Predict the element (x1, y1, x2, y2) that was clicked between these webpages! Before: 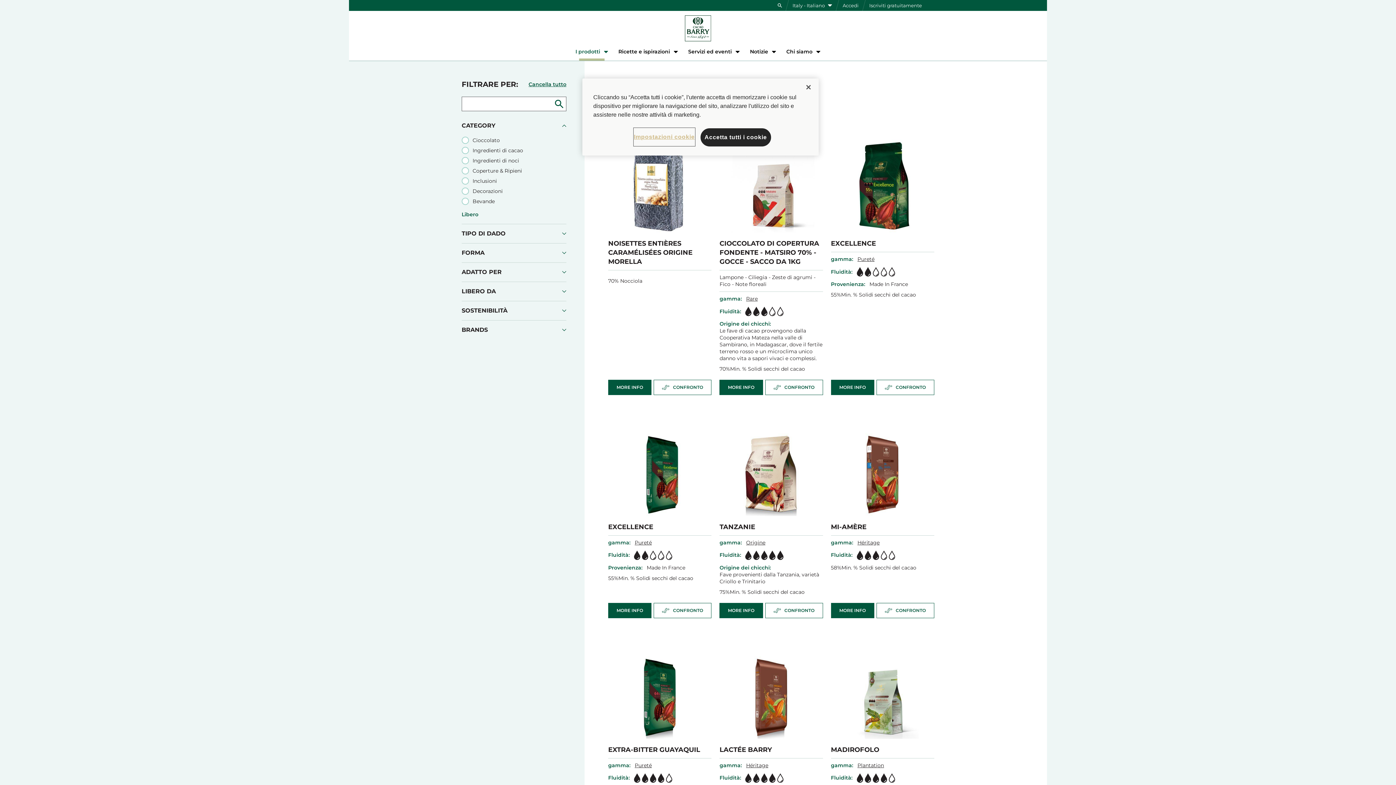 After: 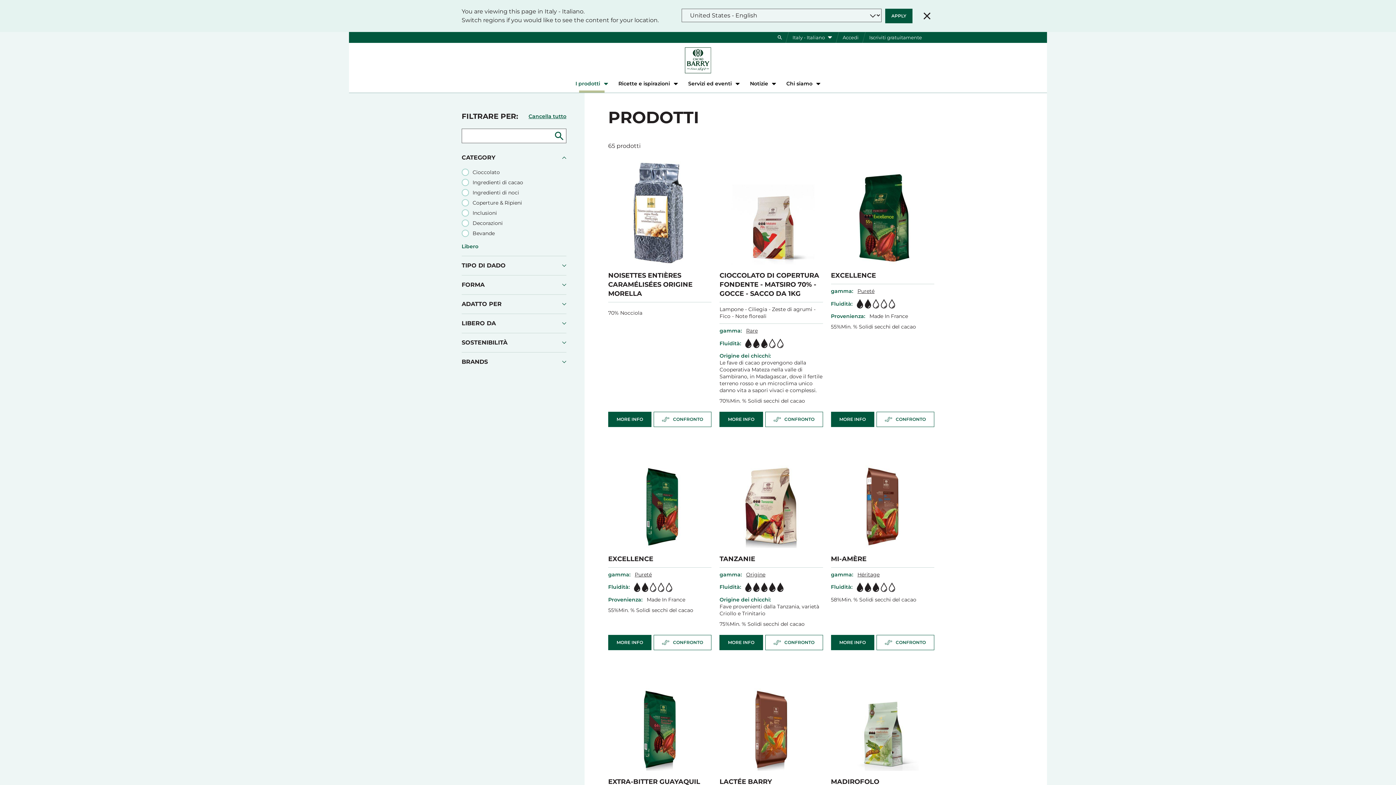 Action: bbox: (700, 128, 771, 146) label: Accetta tutti i cookie